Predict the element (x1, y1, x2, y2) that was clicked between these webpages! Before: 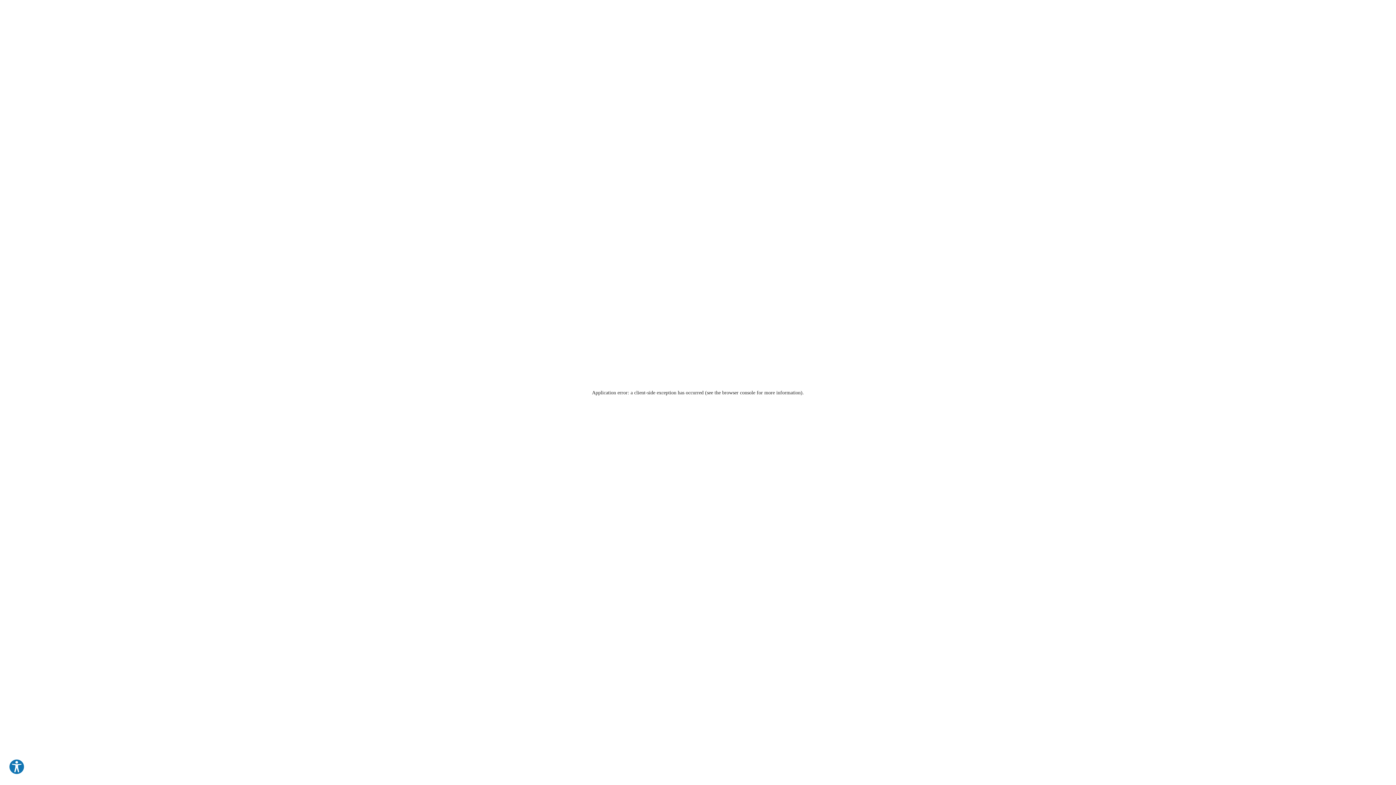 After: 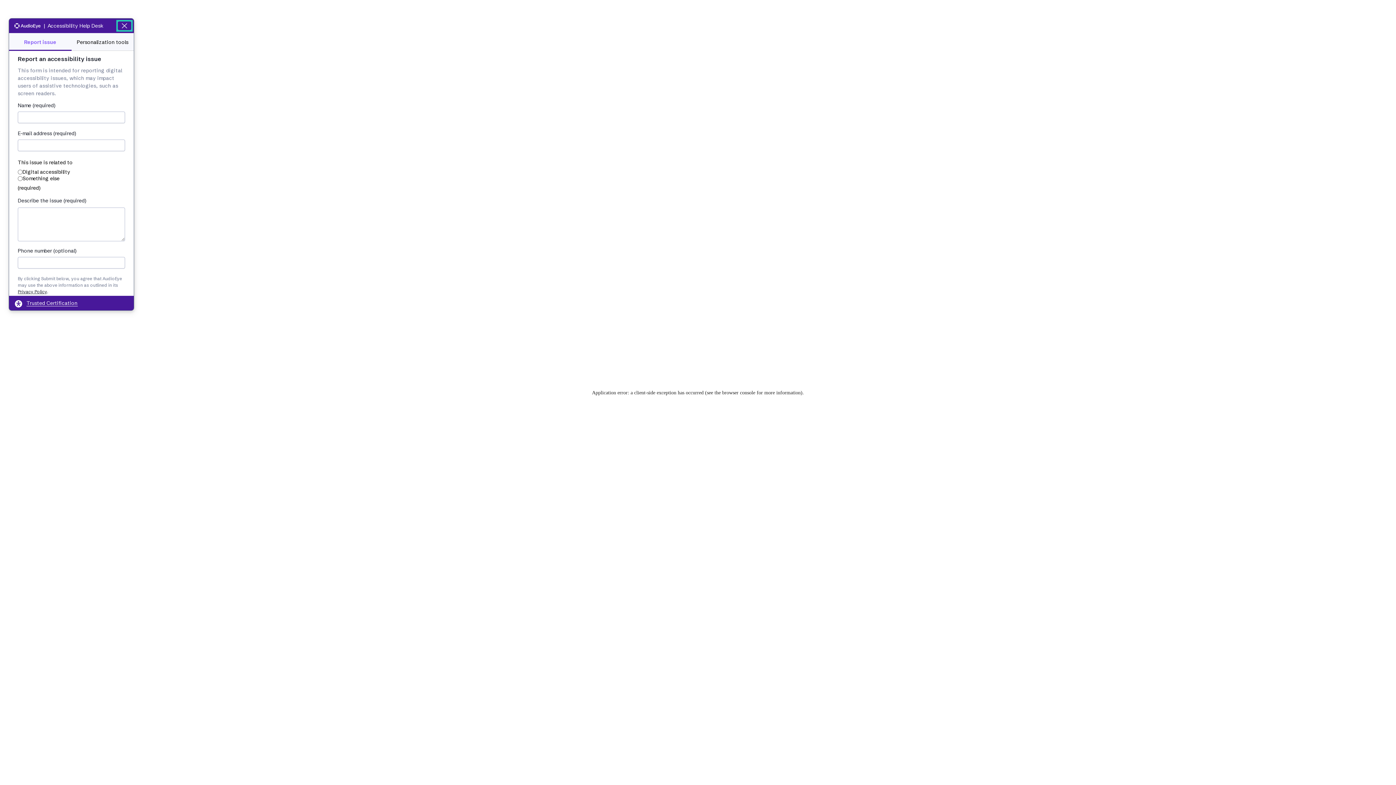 Action: bbox: (8, 759, 24, 775) label: Explore your accessibility options